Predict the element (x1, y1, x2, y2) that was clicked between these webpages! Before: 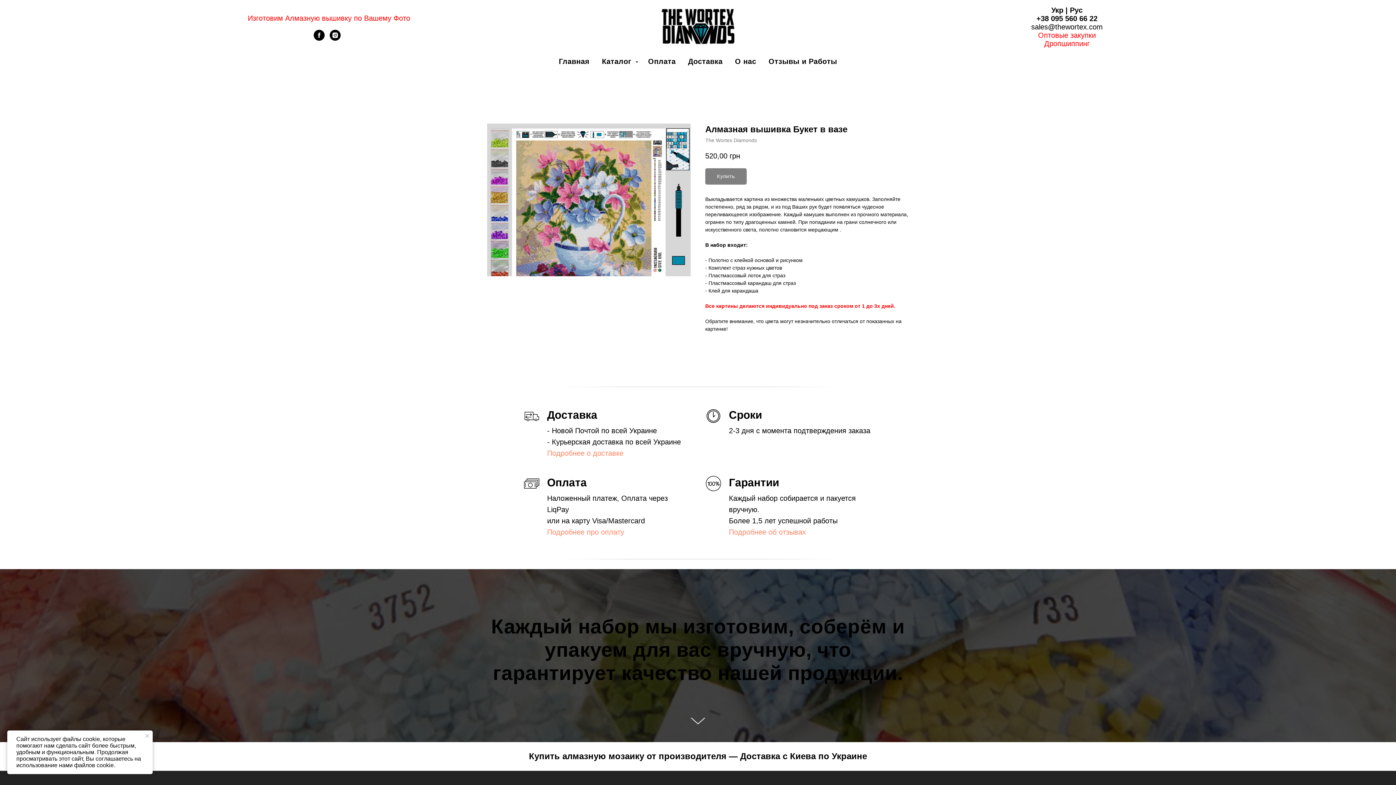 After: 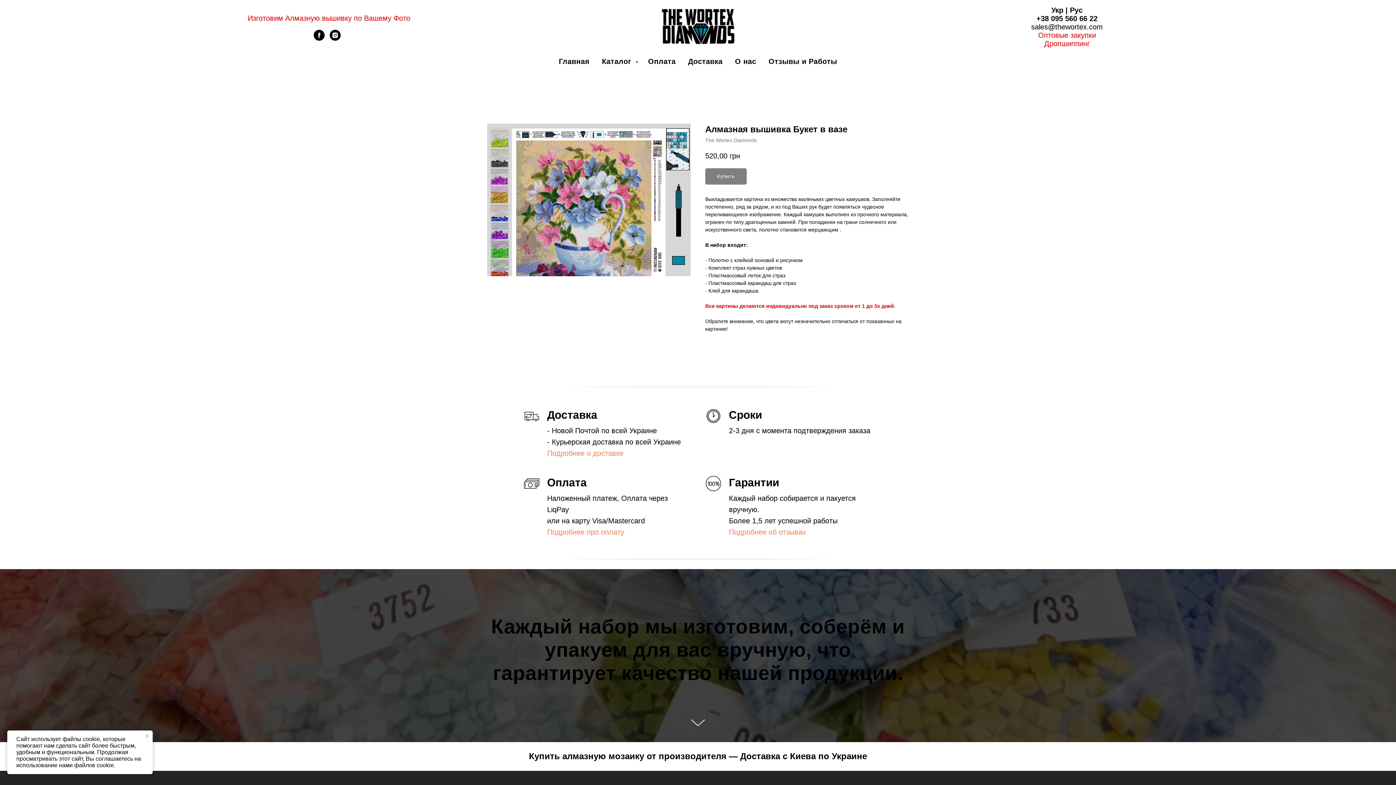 Action: bbox: (313, 35, 324, 41) label: facebook